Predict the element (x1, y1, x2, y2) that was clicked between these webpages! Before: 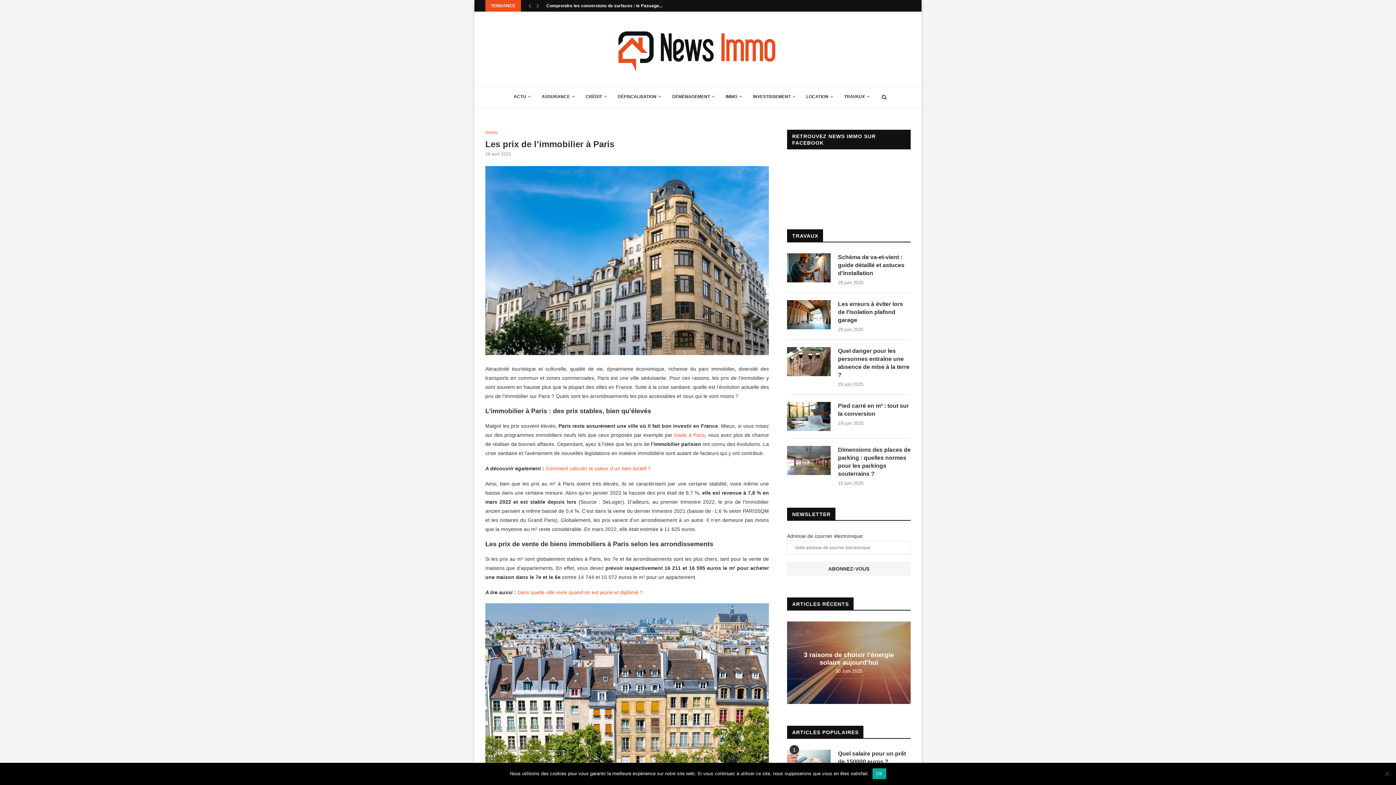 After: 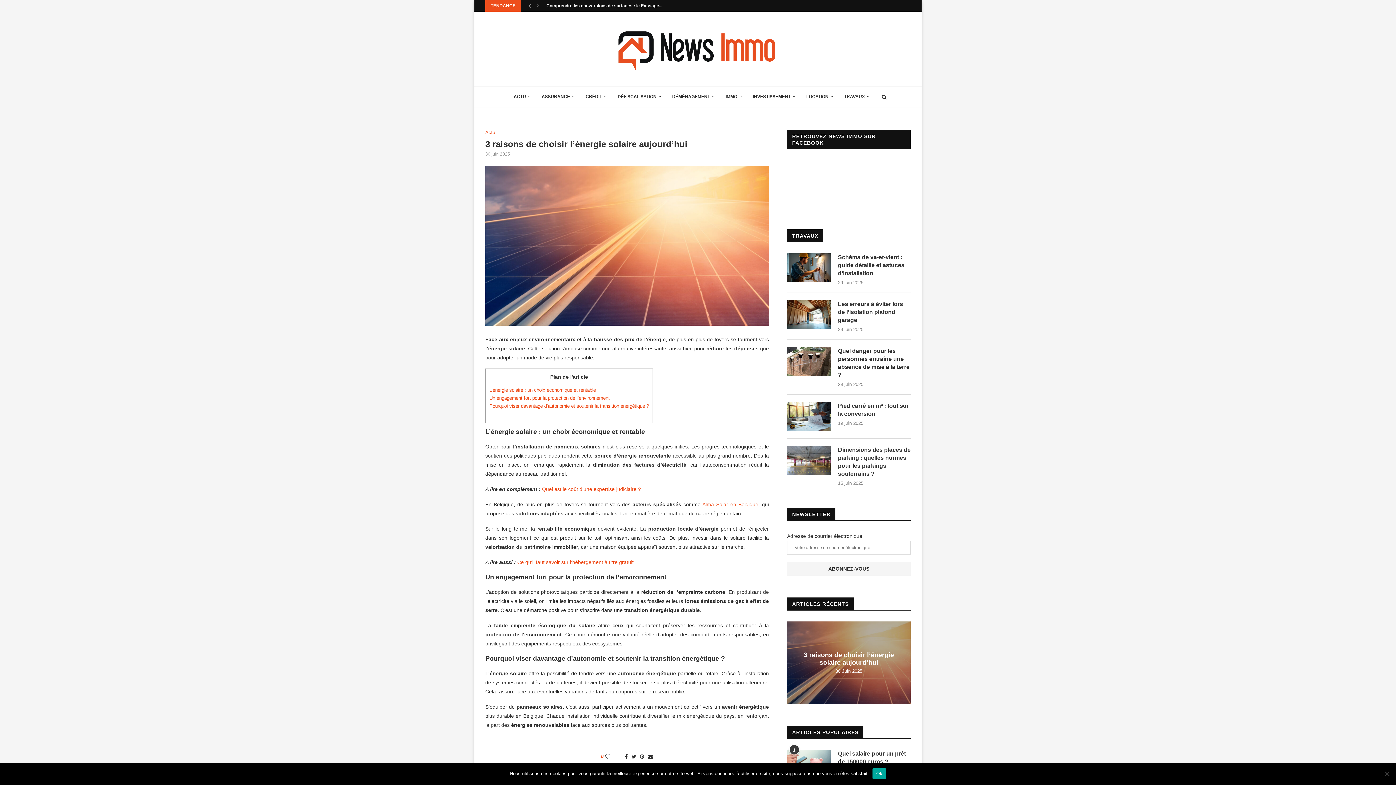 Action: label: 3 raisons de choisir l’énergie solaire aujourd’hui bbox: (804, 651, 894, 666)